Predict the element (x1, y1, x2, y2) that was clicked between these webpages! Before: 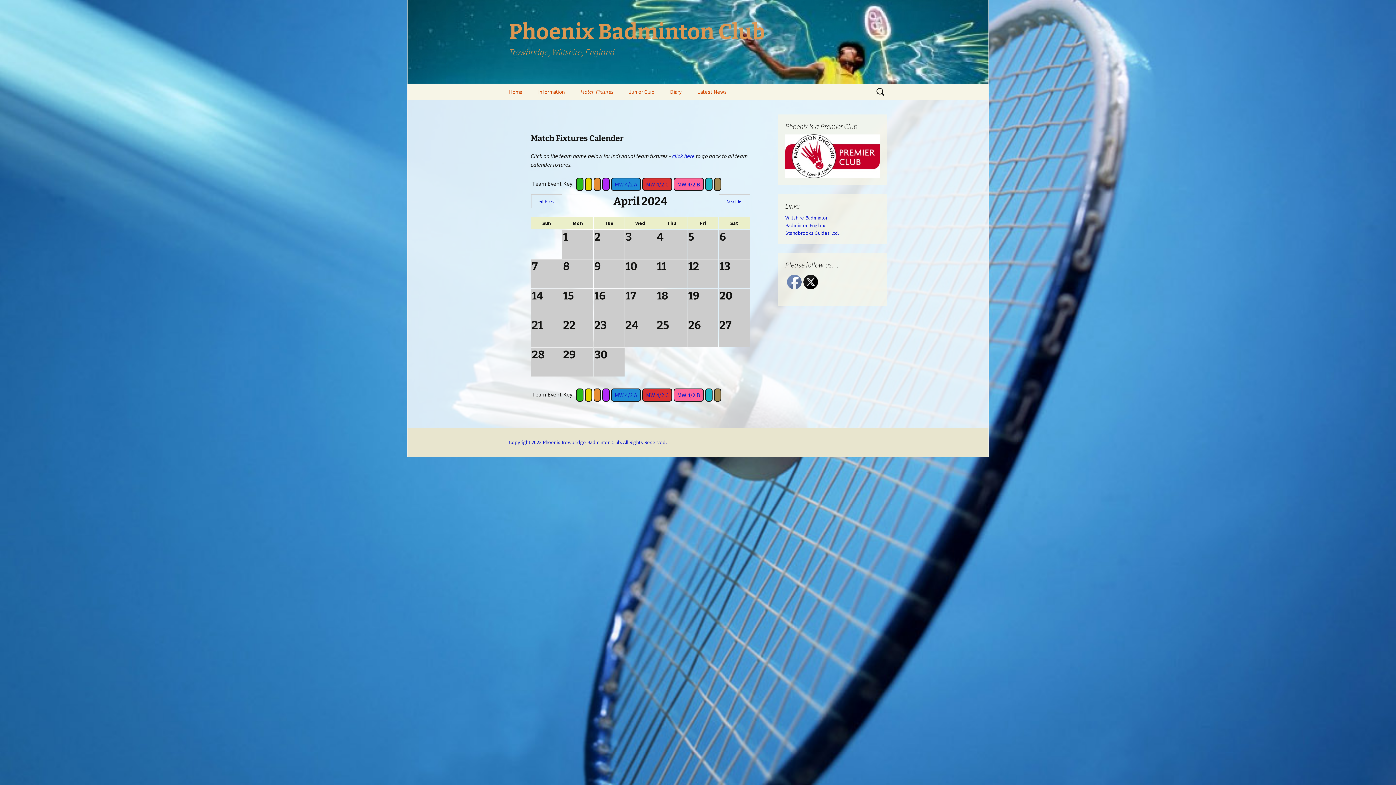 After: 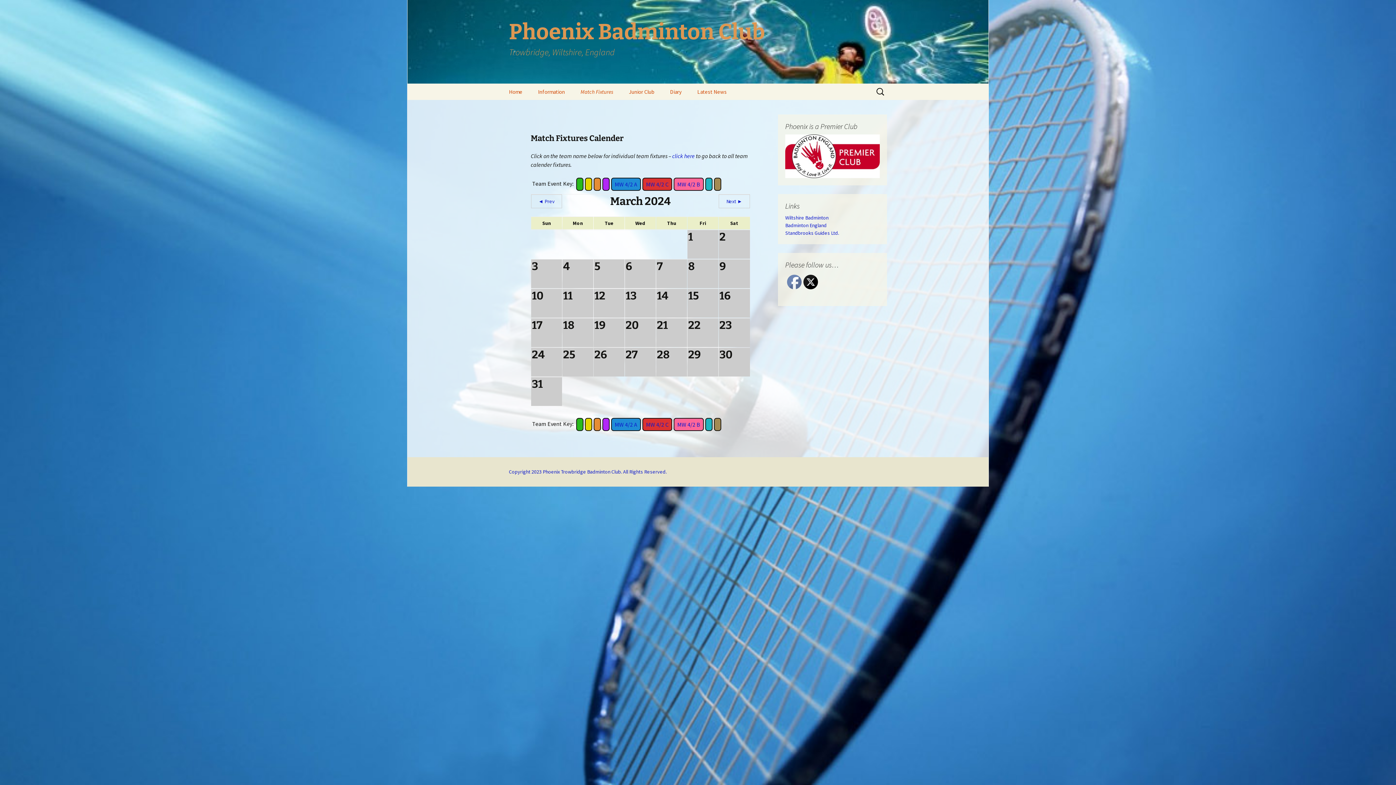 Action: bbox: (587, 179, 590, 189)